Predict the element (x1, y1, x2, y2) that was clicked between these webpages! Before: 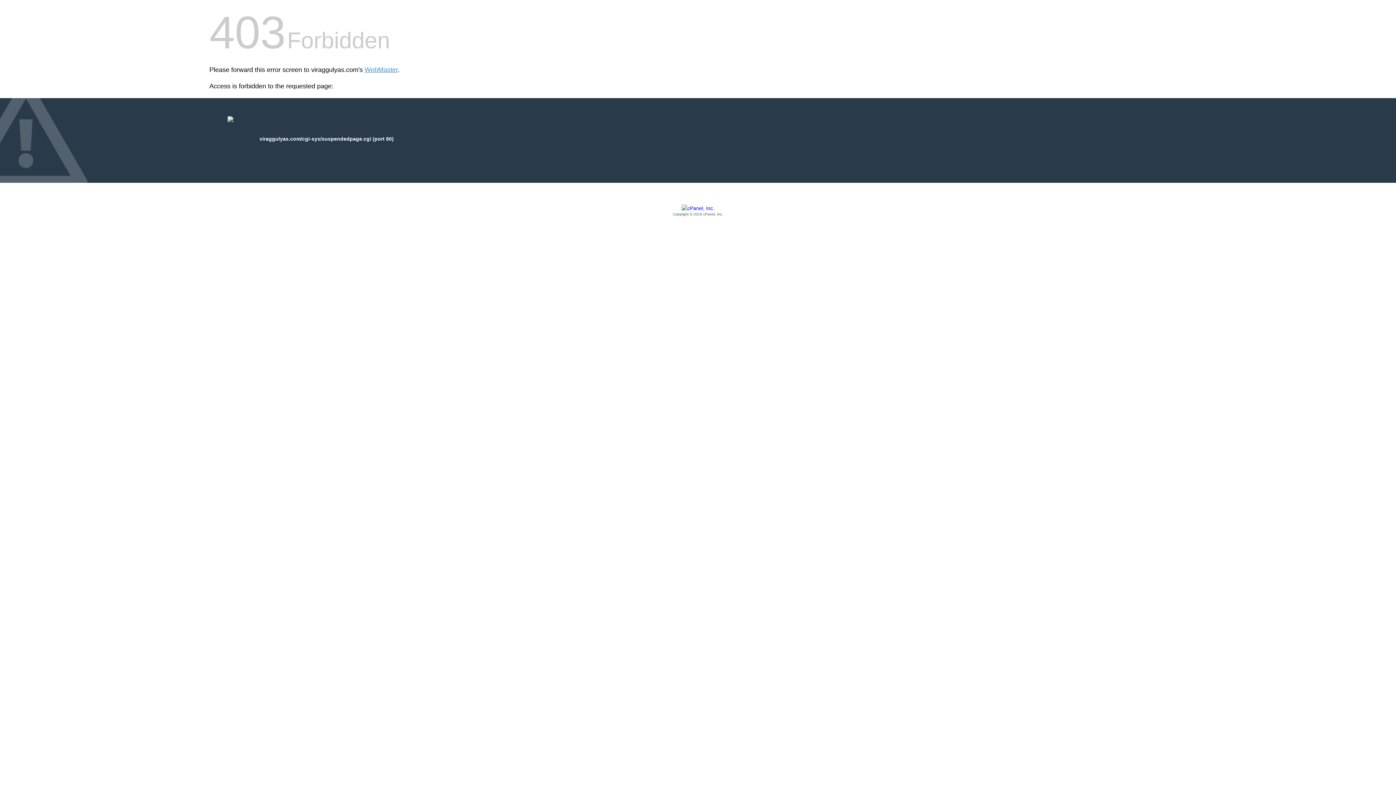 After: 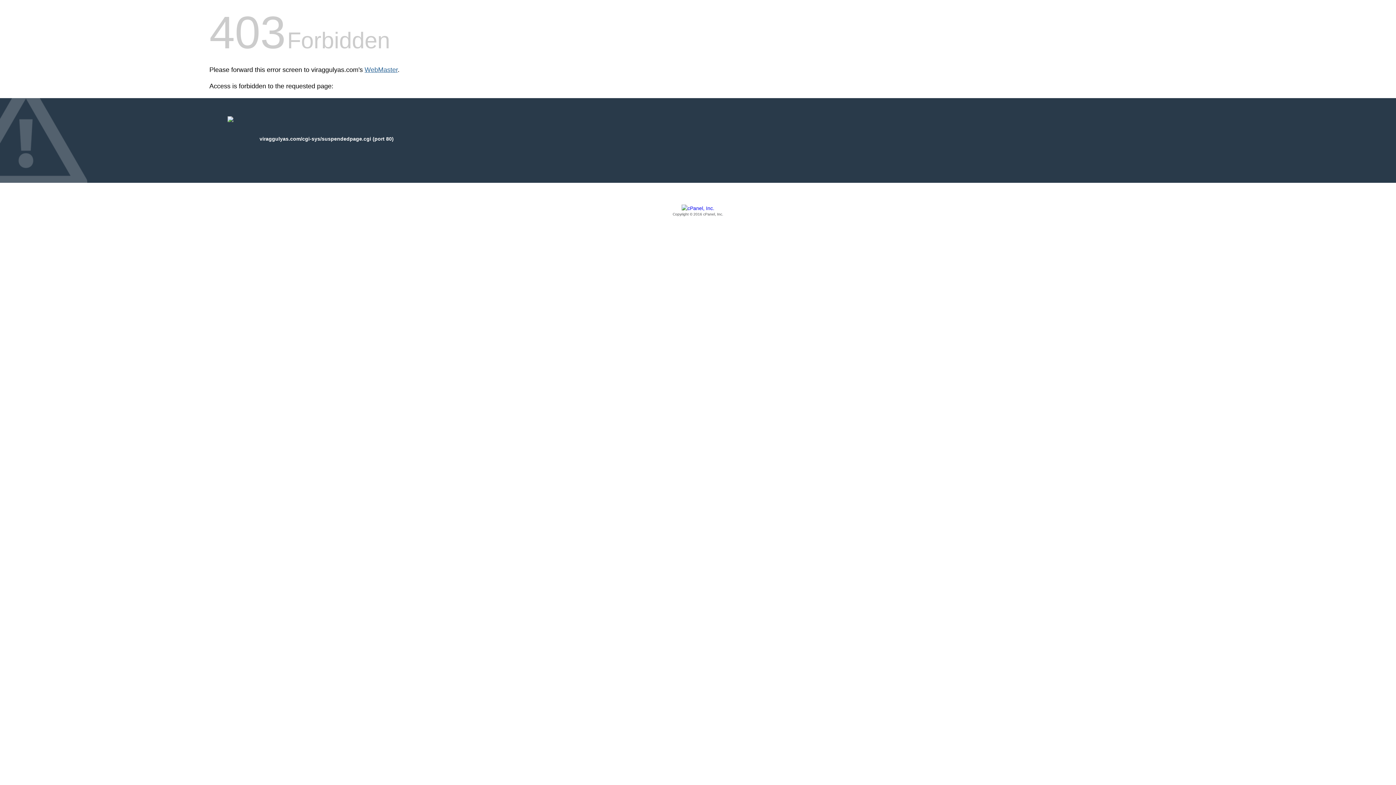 Action: bbox: (364, 66, 397, 73) label: WebMaster